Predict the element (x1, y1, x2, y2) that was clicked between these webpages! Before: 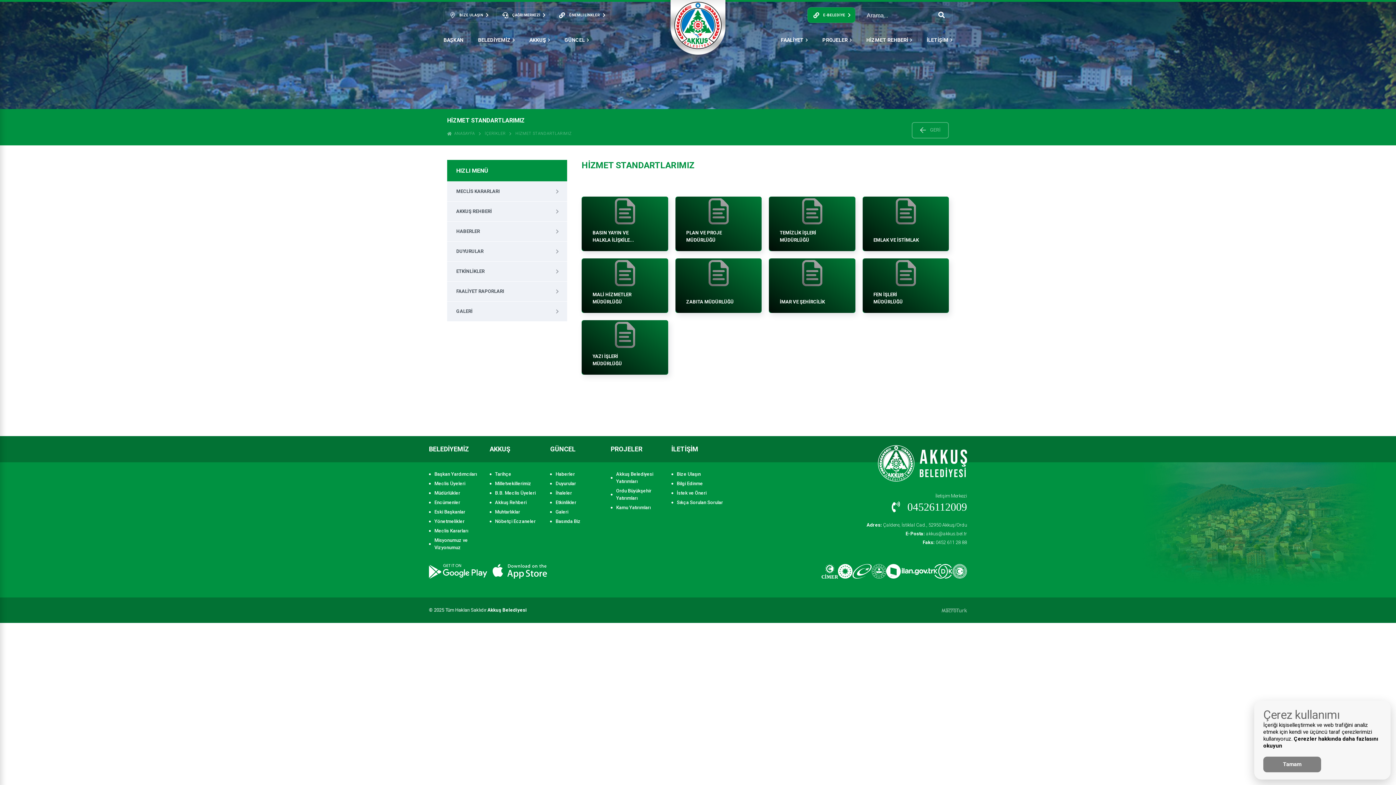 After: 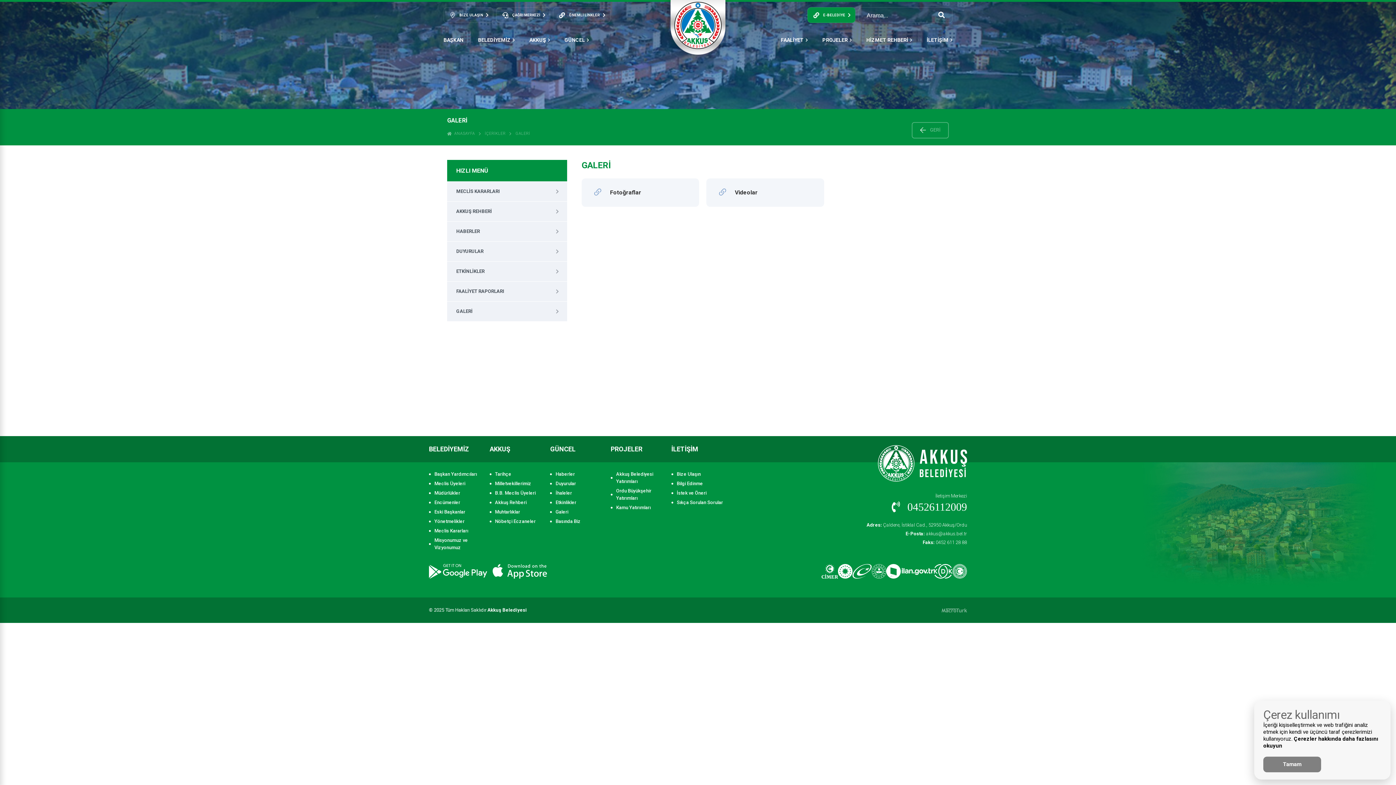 Action: bbox: (550, 507, 603, 517) label: Galeri